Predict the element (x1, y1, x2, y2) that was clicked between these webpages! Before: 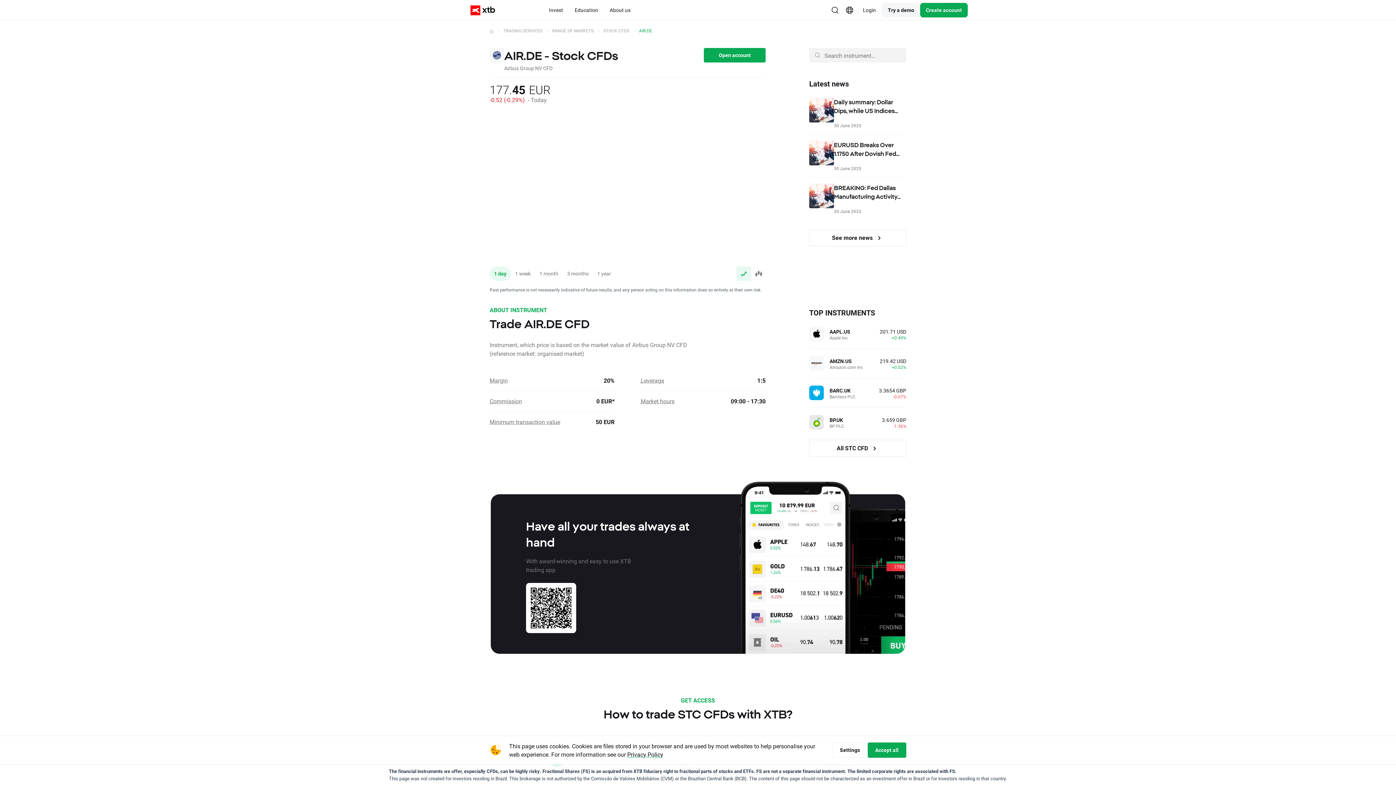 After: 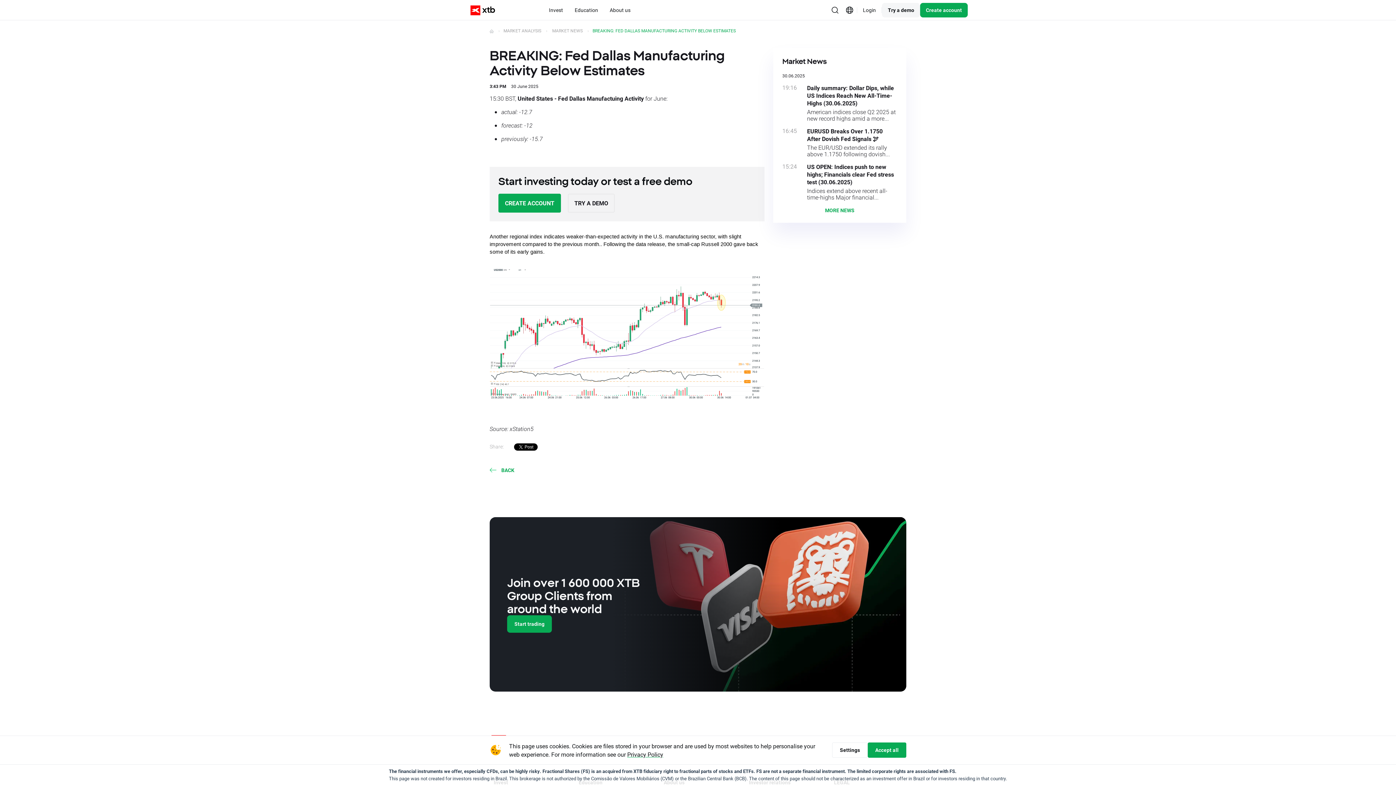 Action: bbox: (809, 183, 906, 220) label: BREAKING: Fed Dallas Manufacturing Activity...
30 June 2025